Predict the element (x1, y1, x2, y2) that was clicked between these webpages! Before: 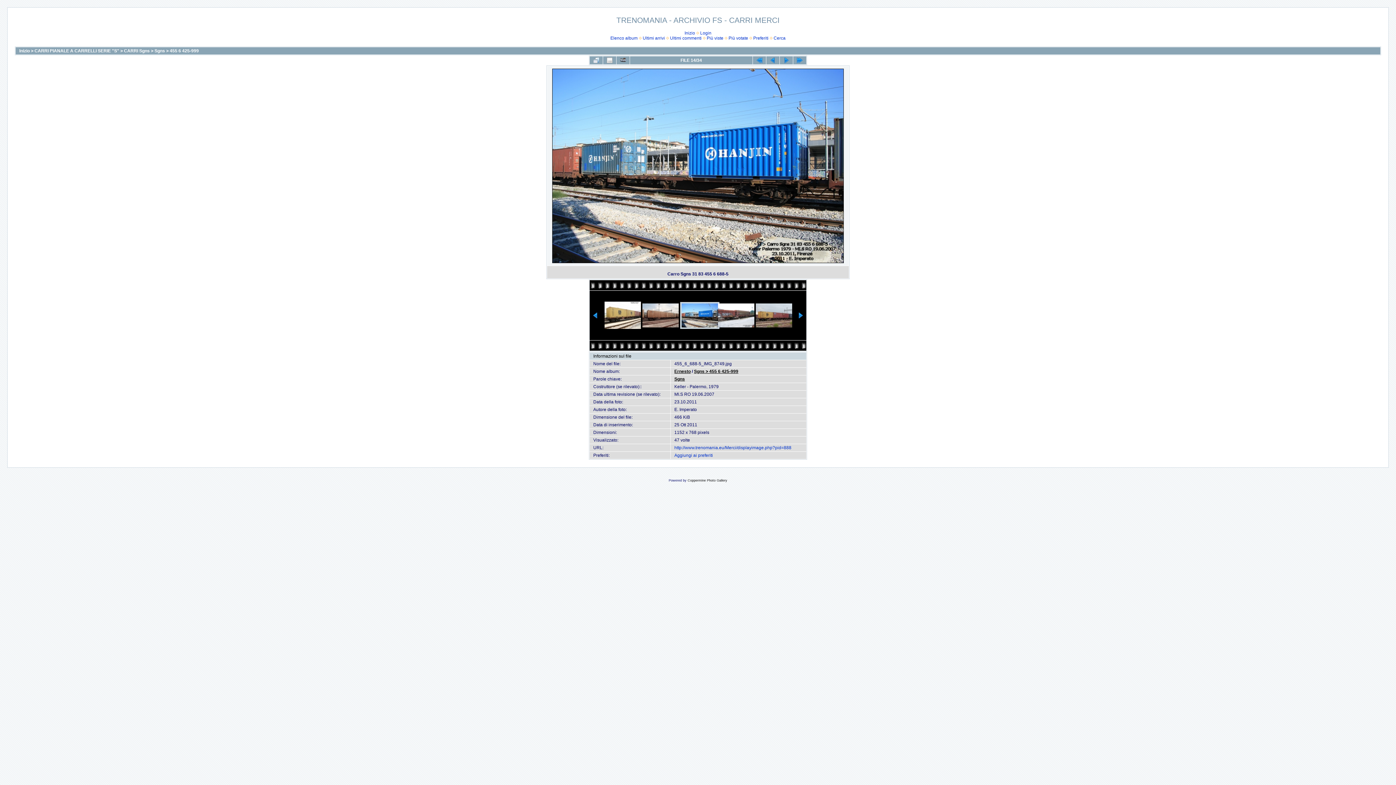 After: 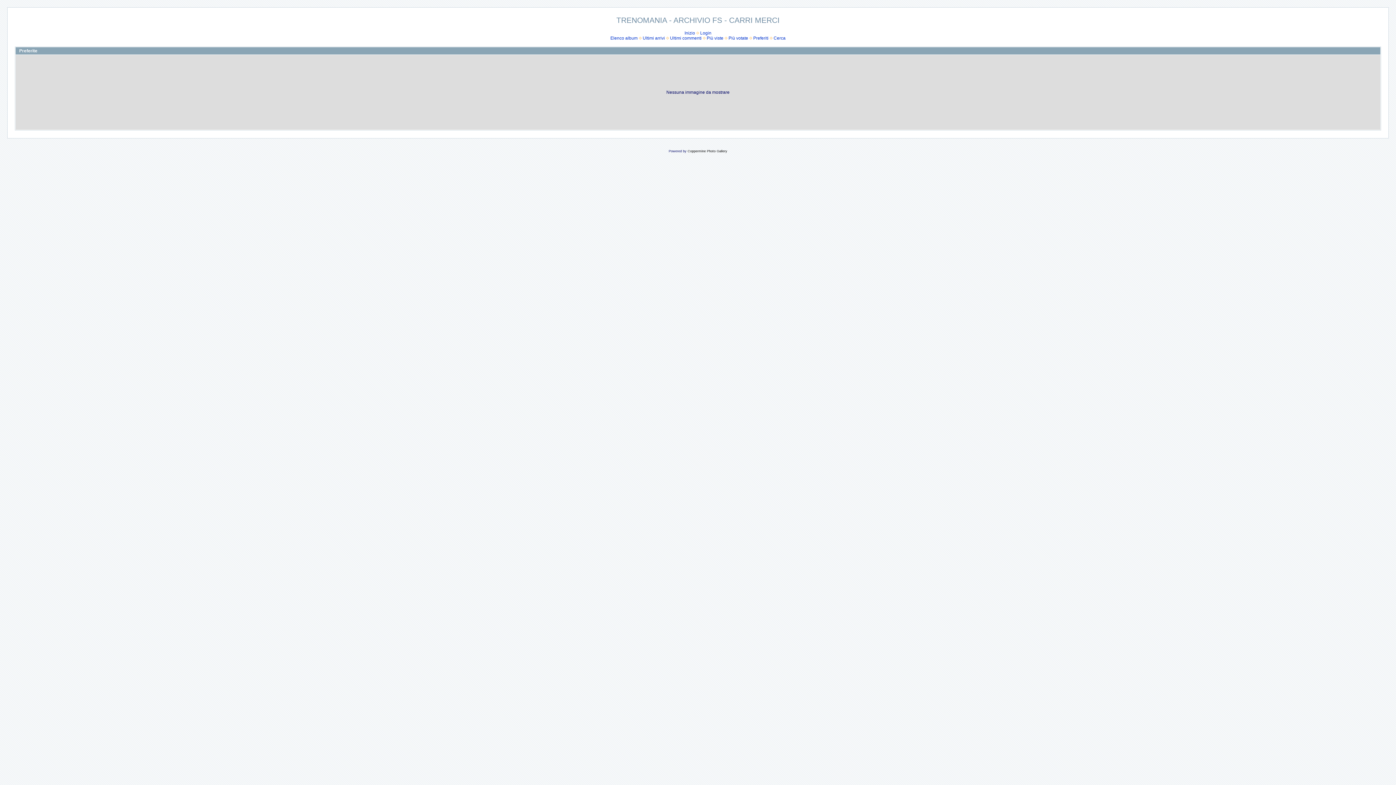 Action: bbox: (753, 35, 768, 40) label: Preferiti